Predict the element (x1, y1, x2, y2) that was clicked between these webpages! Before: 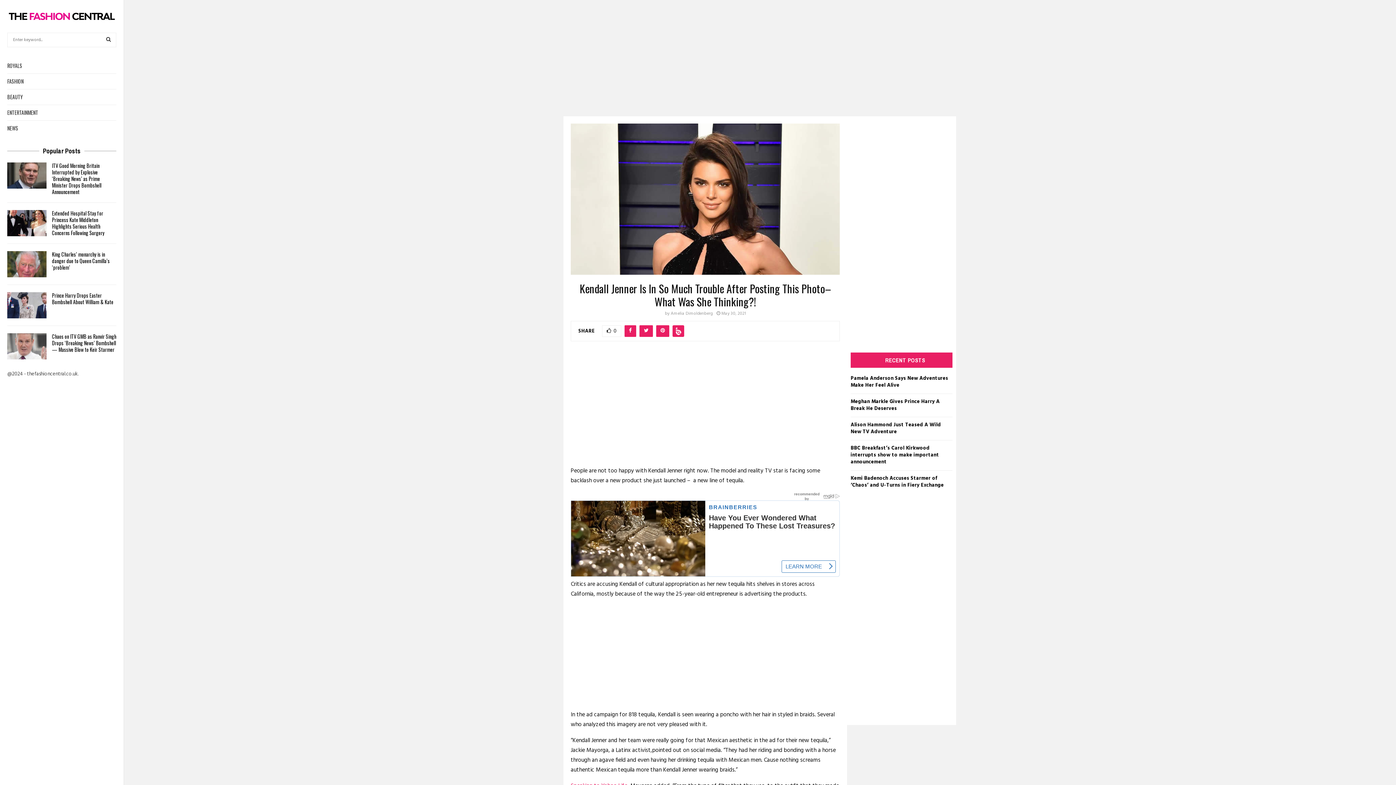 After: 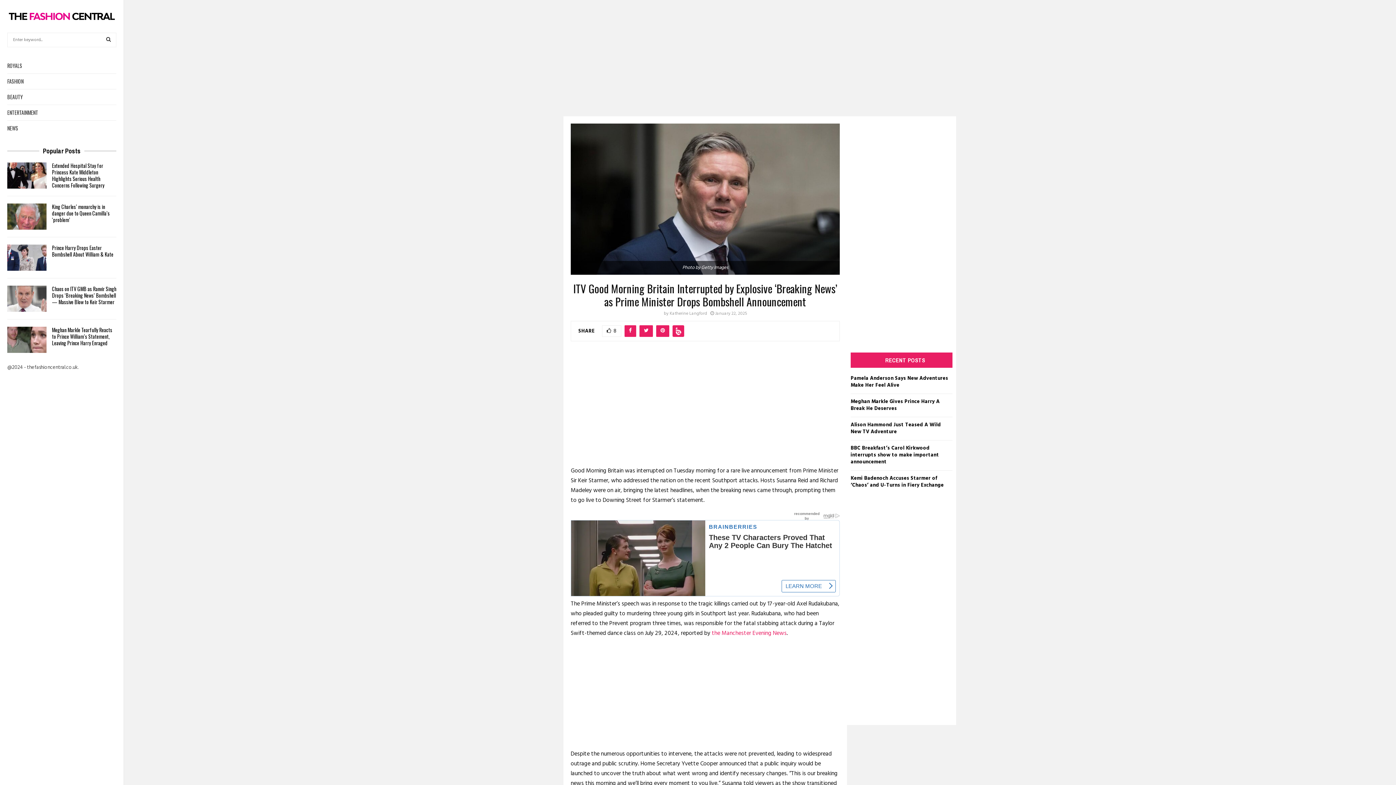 Action: bbox: (52, 161, 101, 195) label: ITV Good Morning Britain Interrupted by Explosive ‘Breaking News’ as Prime Minister Drops Bombshell Announcement